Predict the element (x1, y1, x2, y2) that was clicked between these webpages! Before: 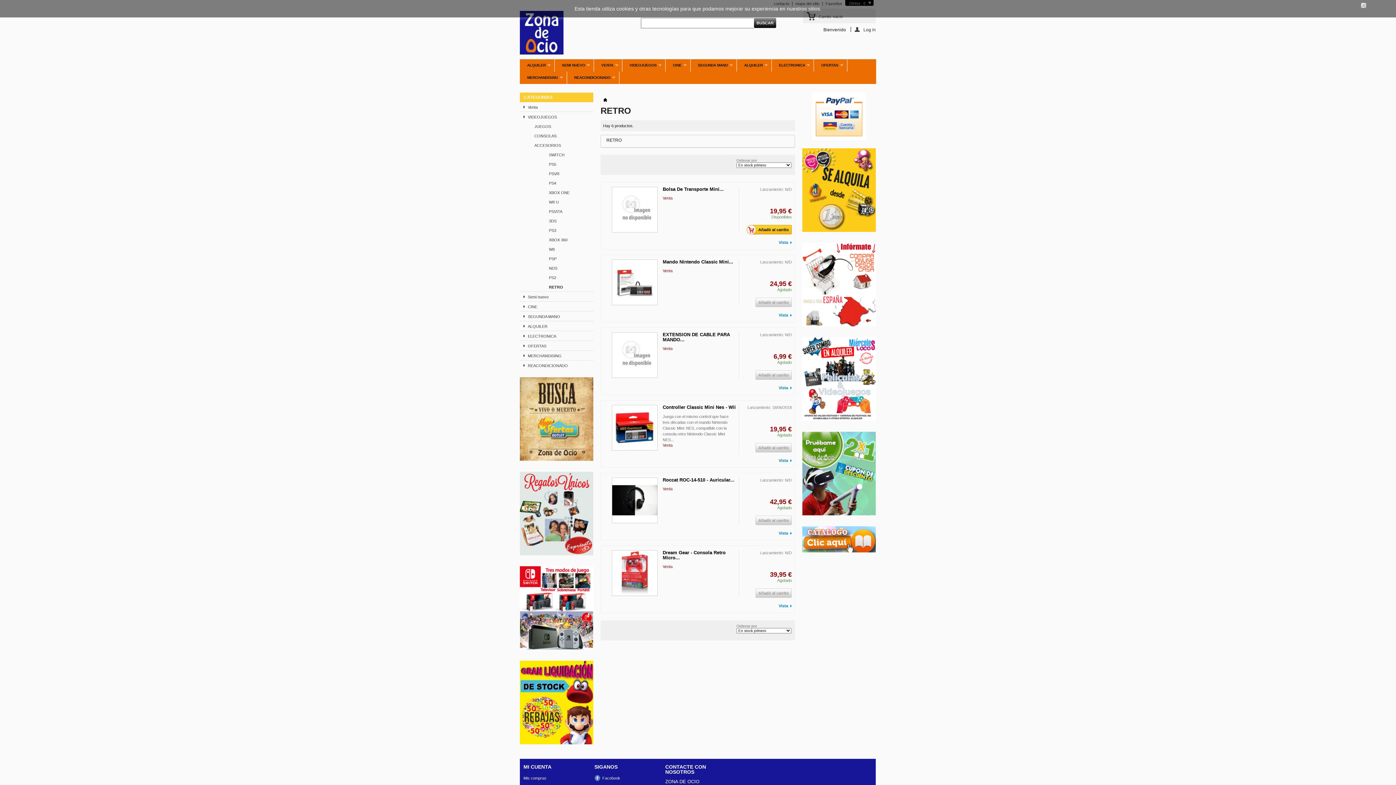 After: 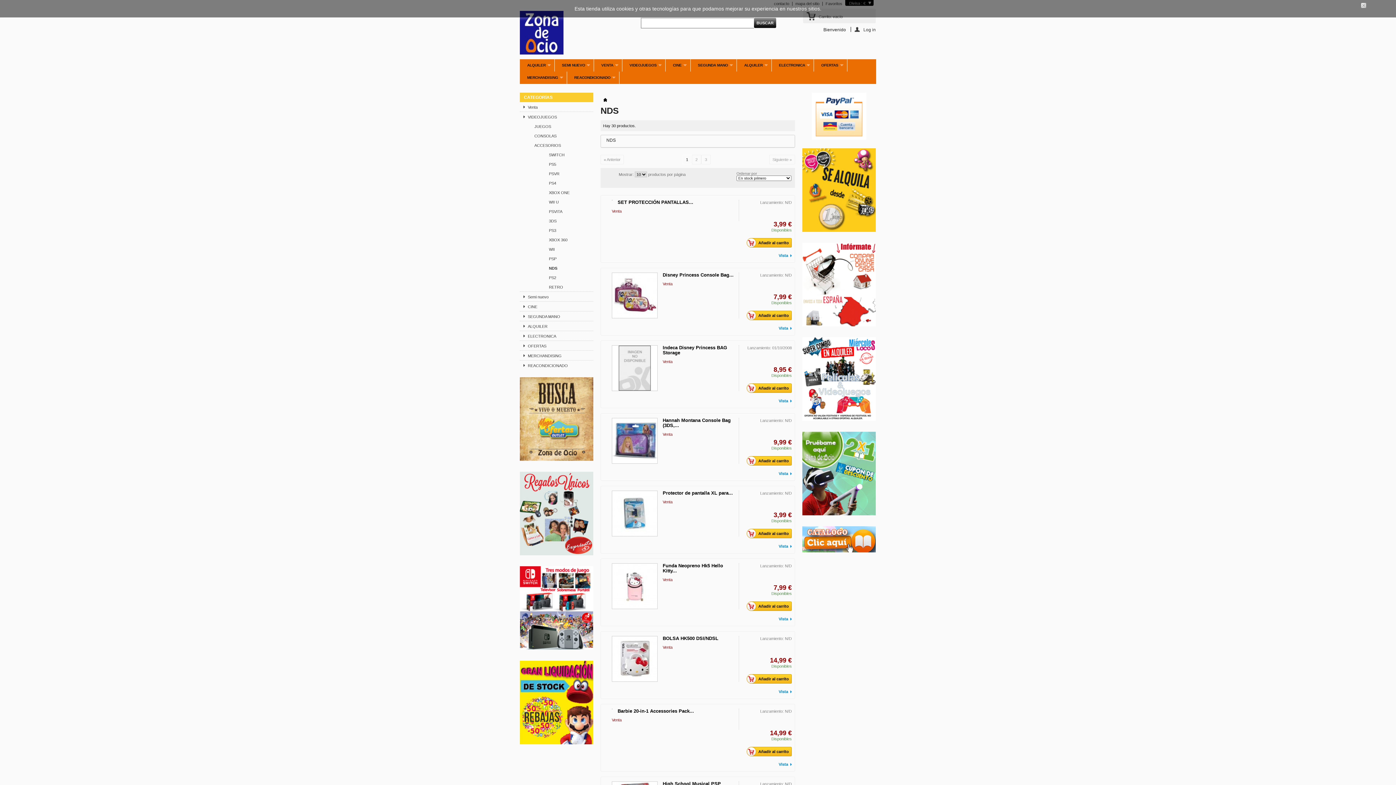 Action: bbox: (549, 263, 593, 272) label: NDS